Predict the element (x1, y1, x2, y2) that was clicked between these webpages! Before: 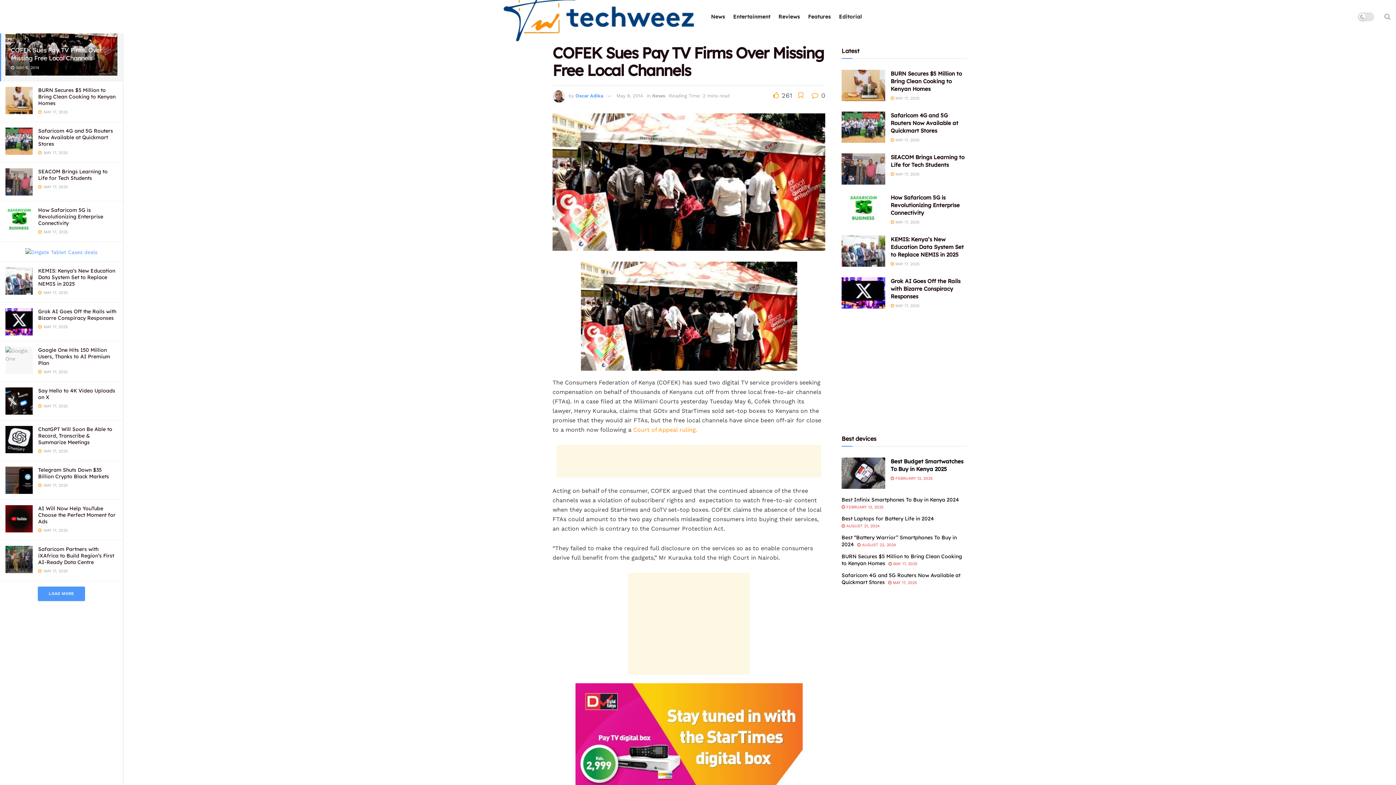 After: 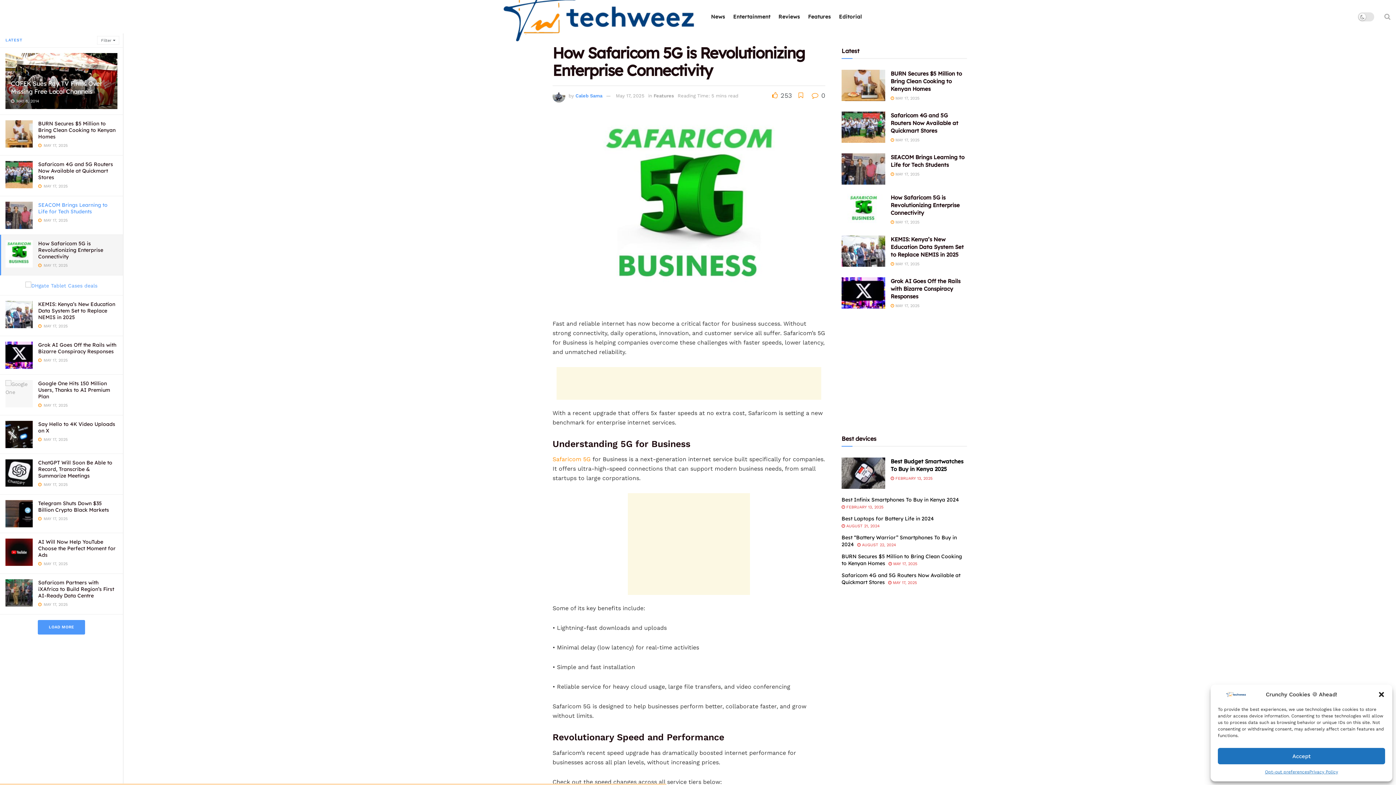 Action: label: How Safaricom 5G is Revolutionizing Enterprise Connectivity bbox: (38, 206, 103, 226)